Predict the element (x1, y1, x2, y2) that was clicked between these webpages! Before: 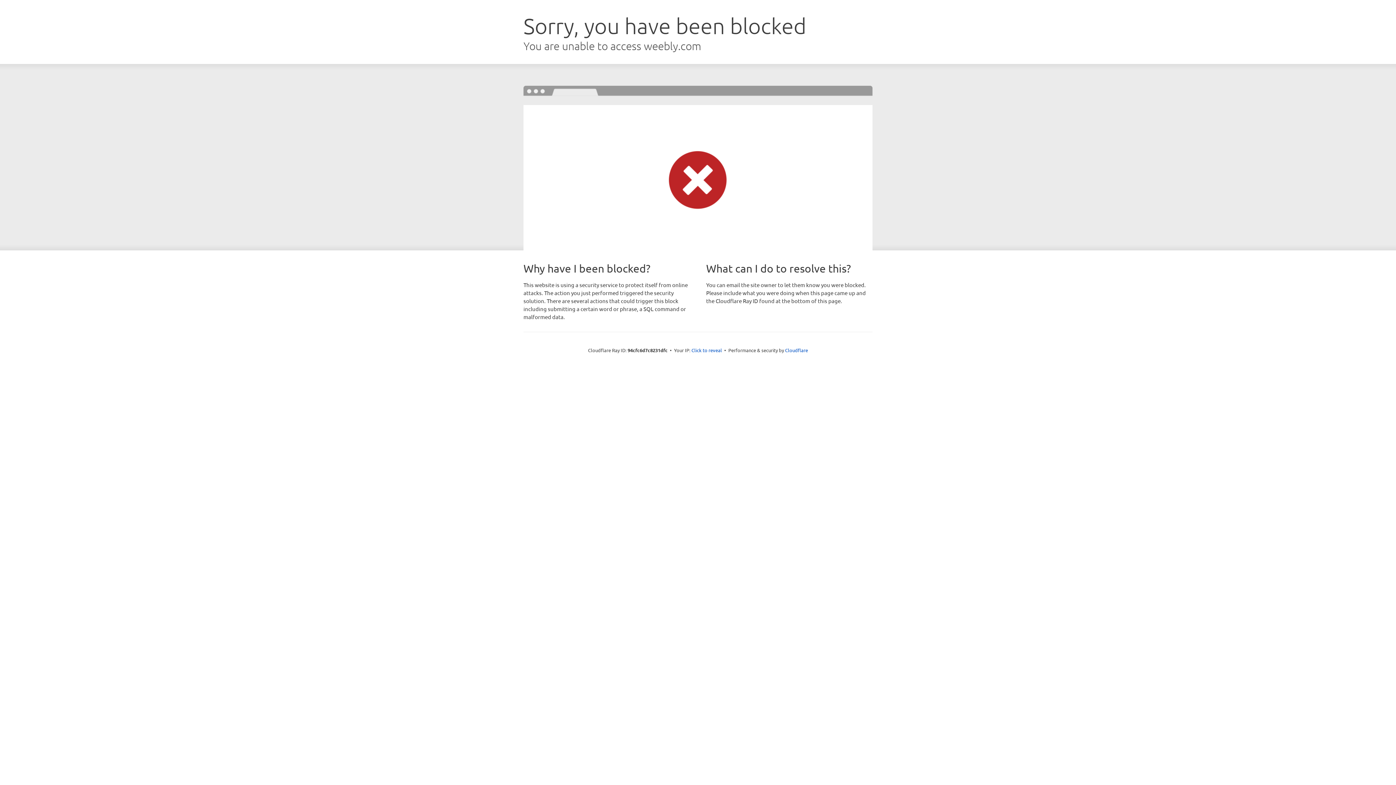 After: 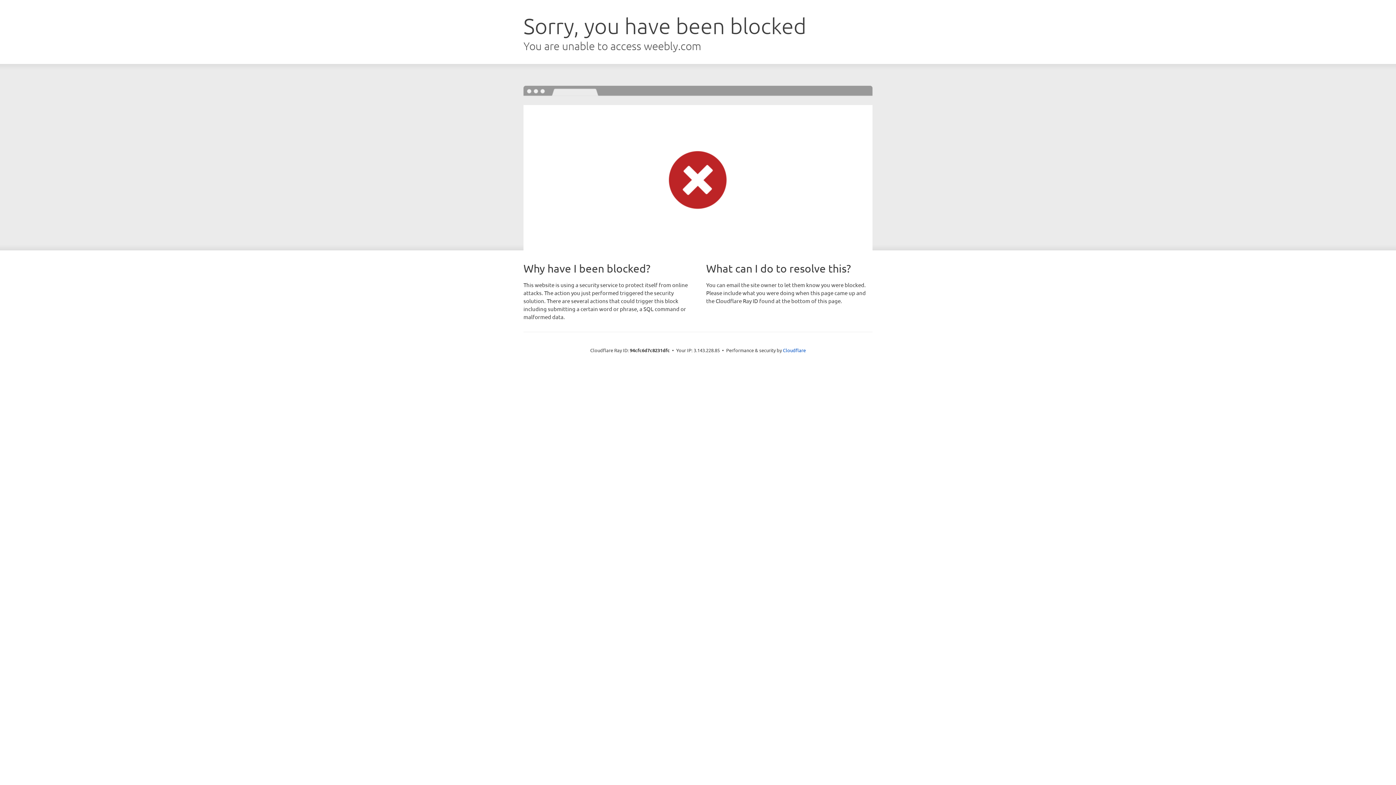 Action: bbox: (691, 346, 722, 353) label: Click to reveal